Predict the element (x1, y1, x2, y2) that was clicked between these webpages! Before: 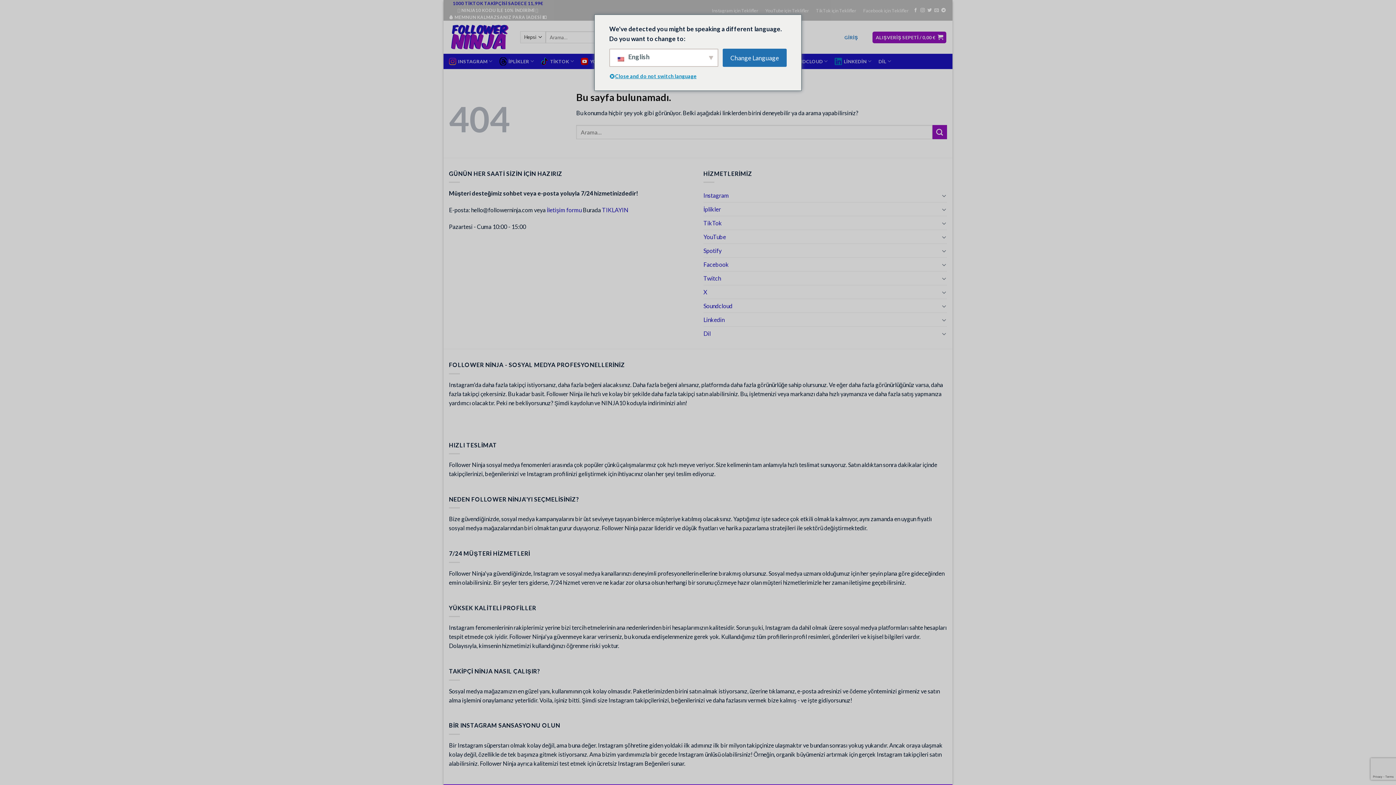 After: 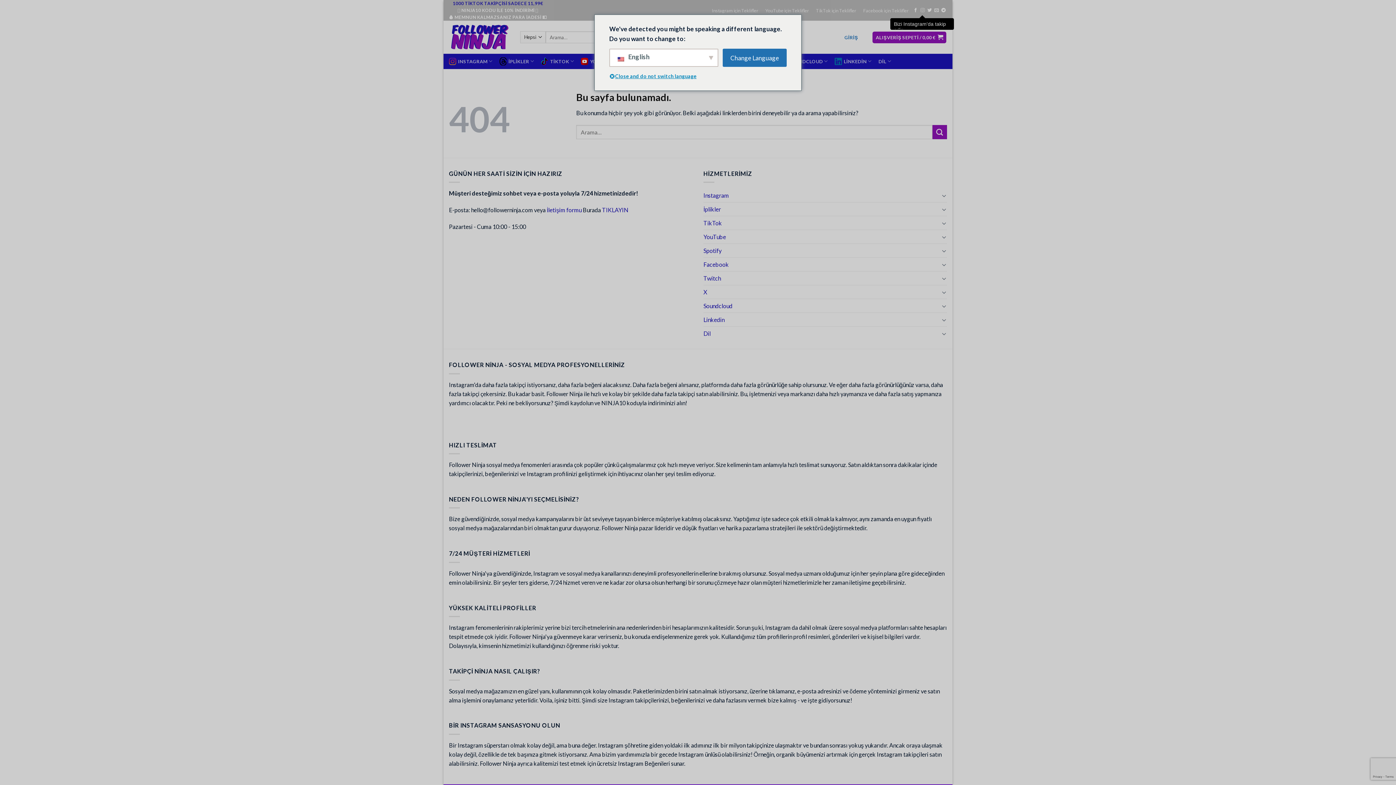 Action: bbox: (920, 7, 925, 13) label: Folge uns auf Instagram